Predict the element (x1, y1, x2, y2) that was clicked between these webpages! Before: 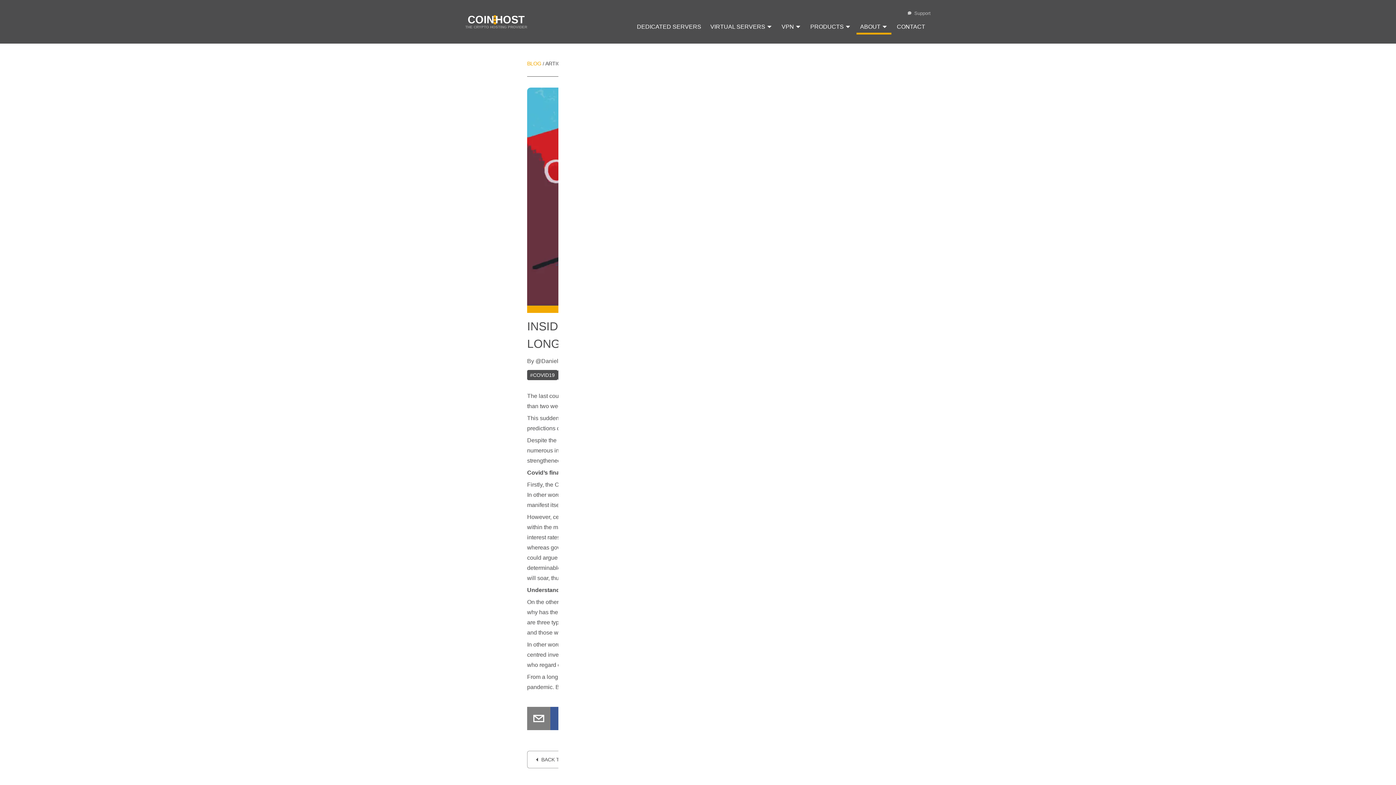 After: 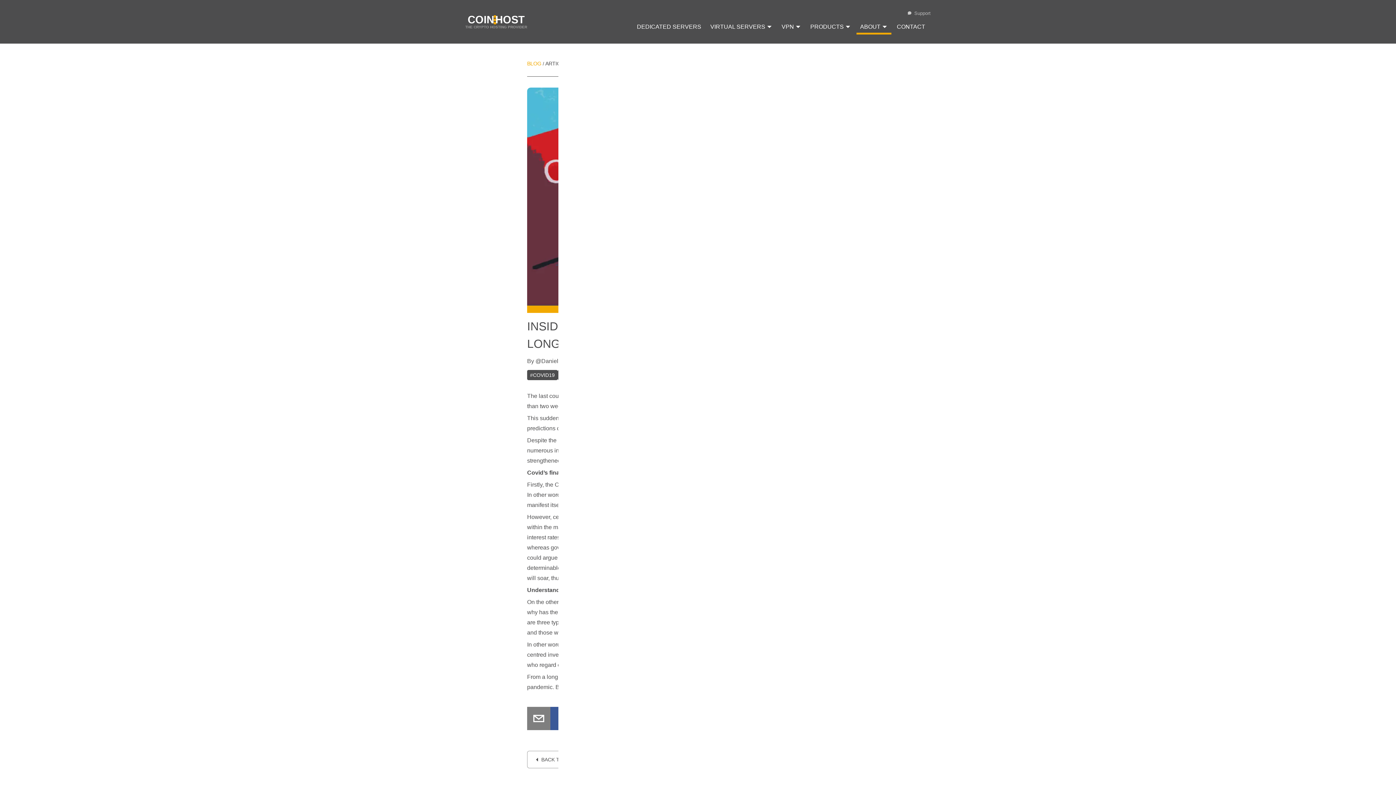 Action: label: email bbox: (527, 707, 550, 733)